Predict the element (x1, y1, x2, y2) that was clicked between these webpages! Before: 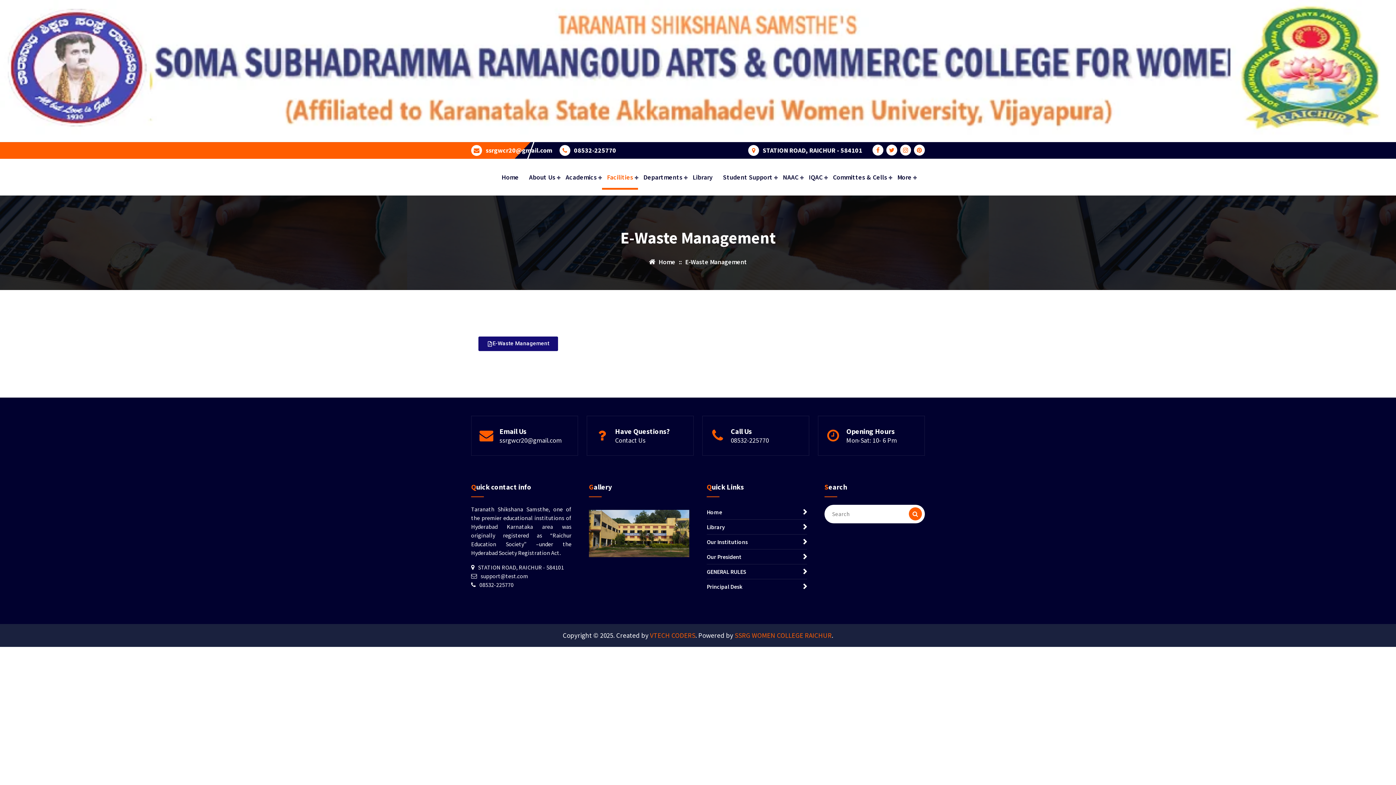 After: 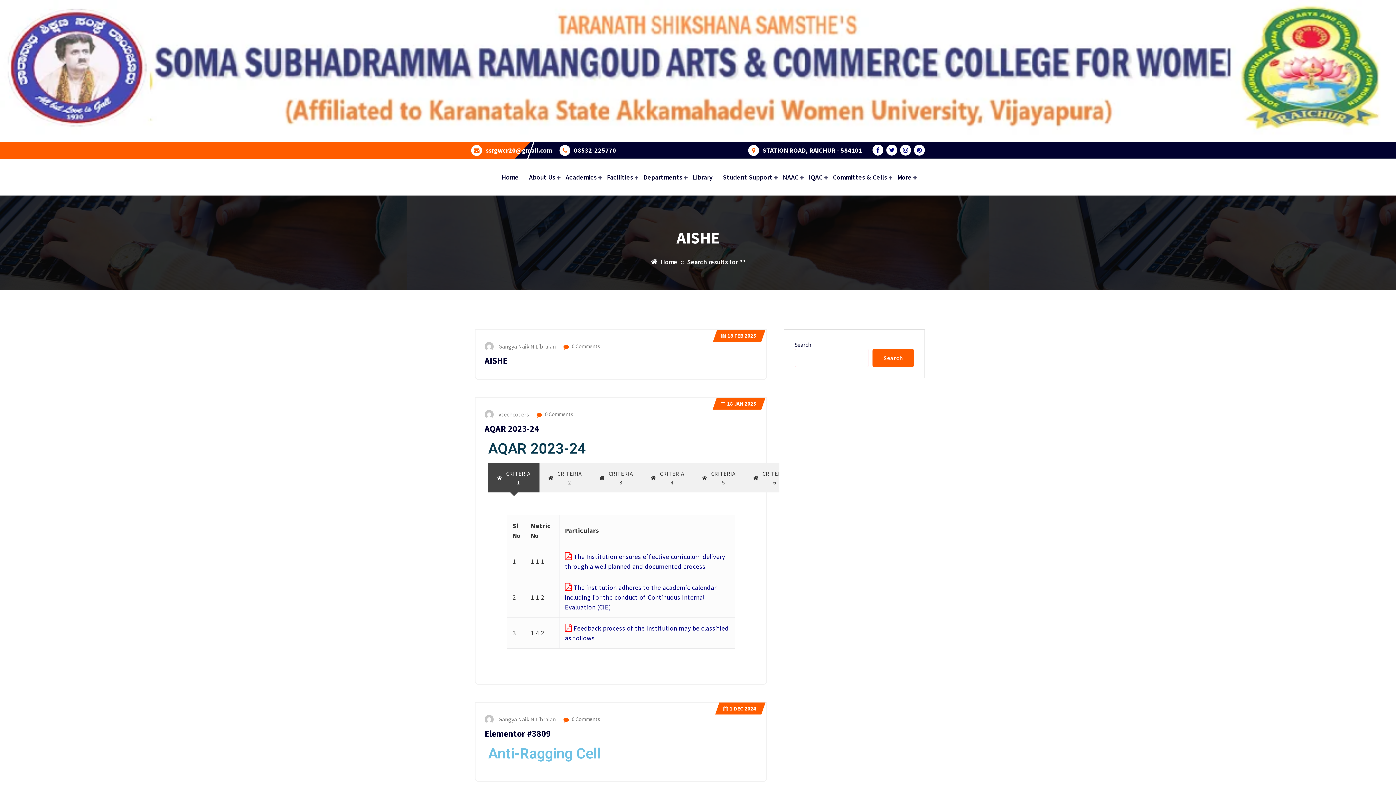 Action: bbox: (909, 507, 922, 520)